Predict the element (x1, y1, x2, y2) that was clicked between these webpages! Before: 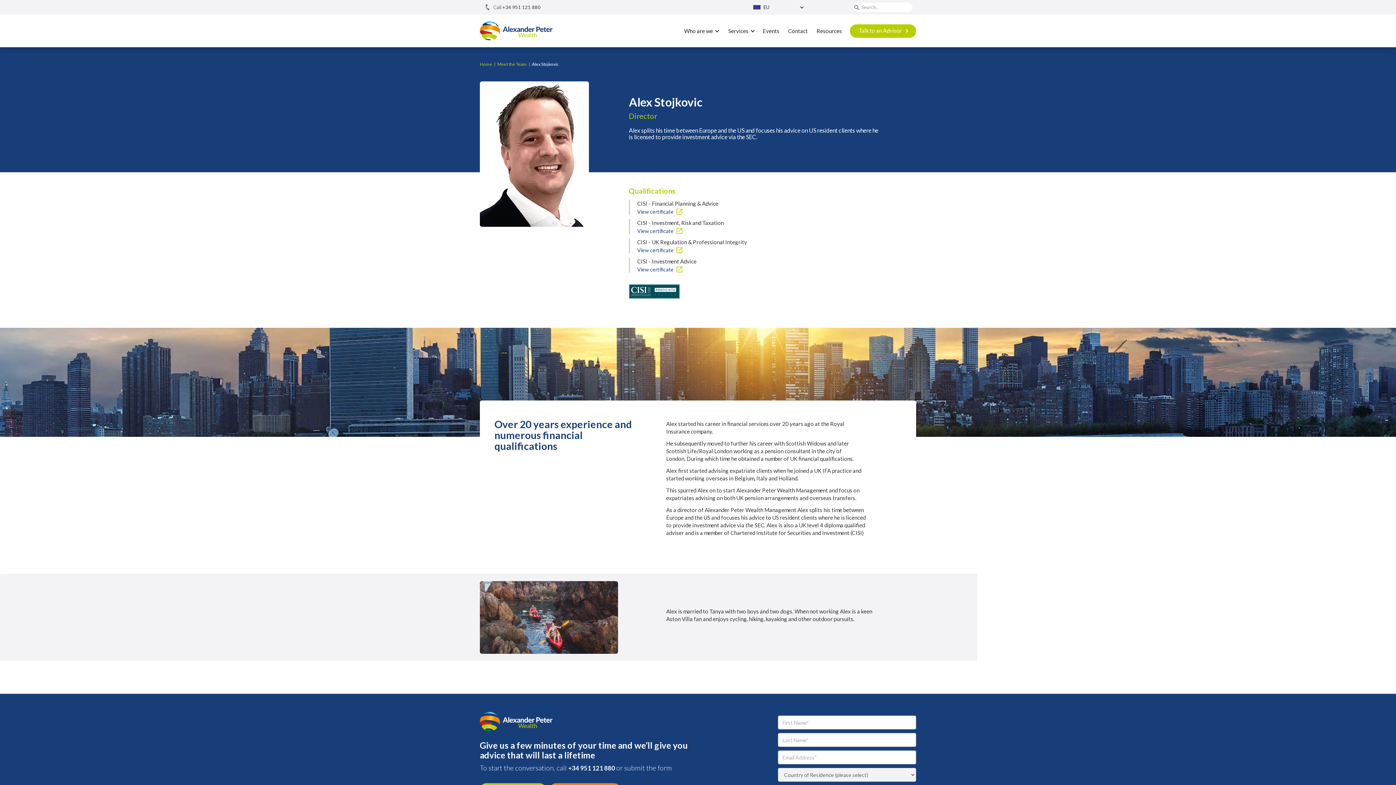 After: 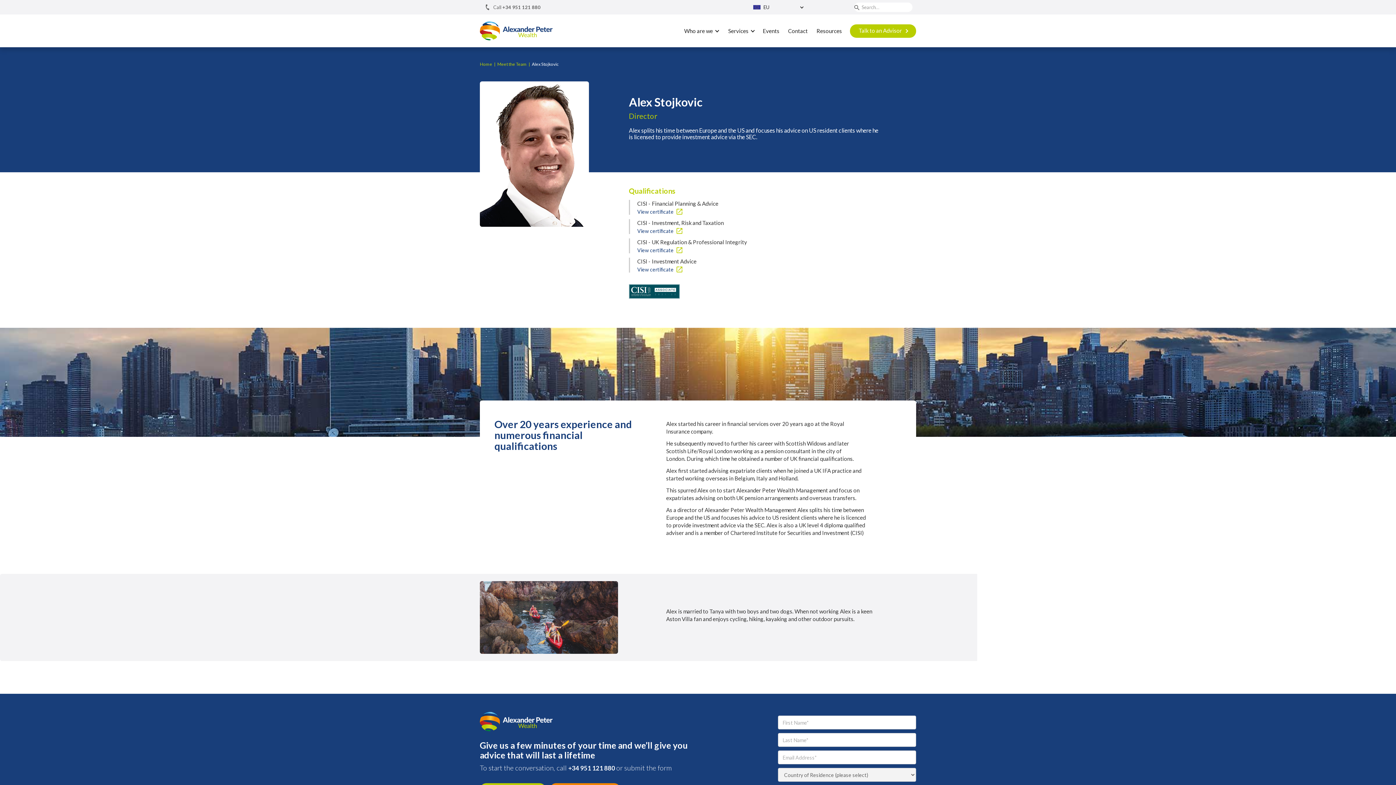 Action: bbox: (637, 228, 879, 234) label: open lightbox